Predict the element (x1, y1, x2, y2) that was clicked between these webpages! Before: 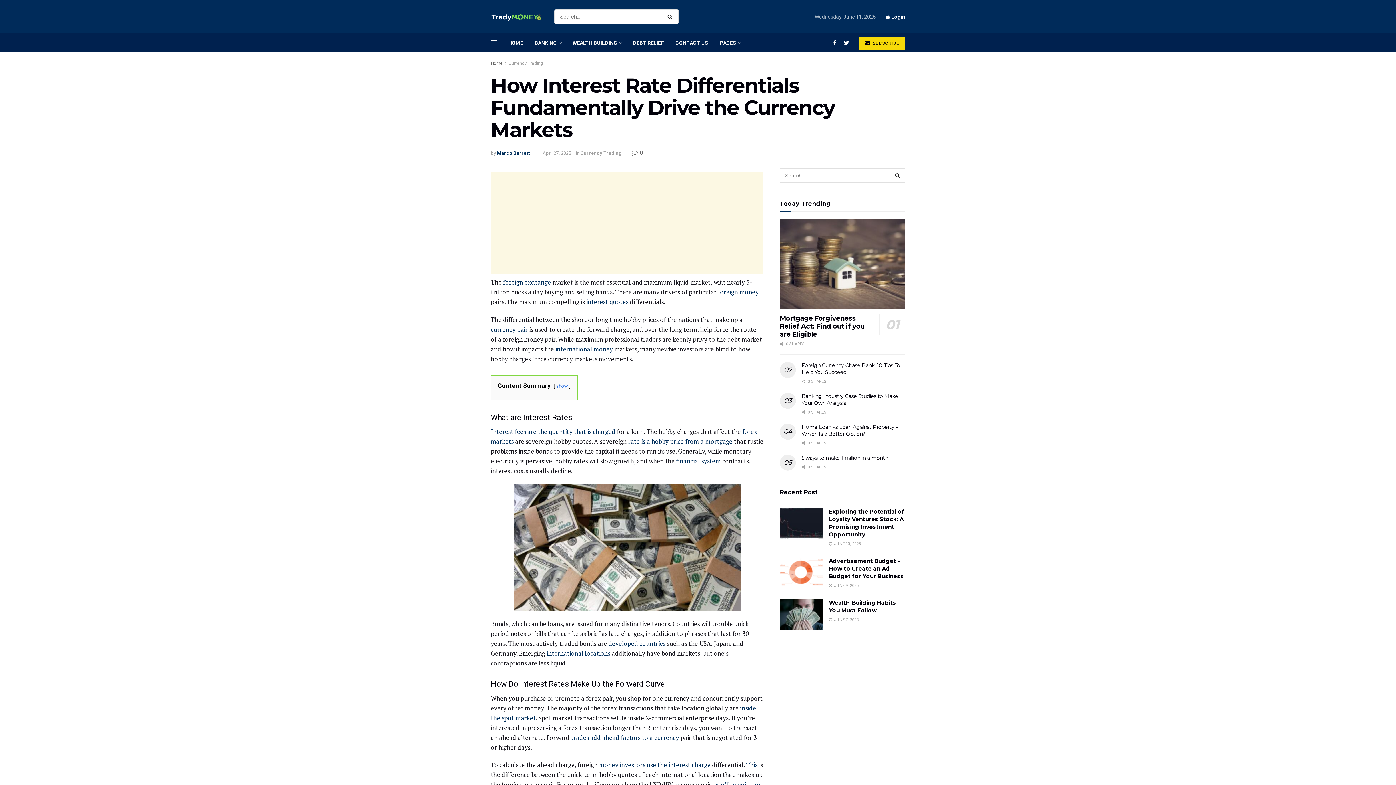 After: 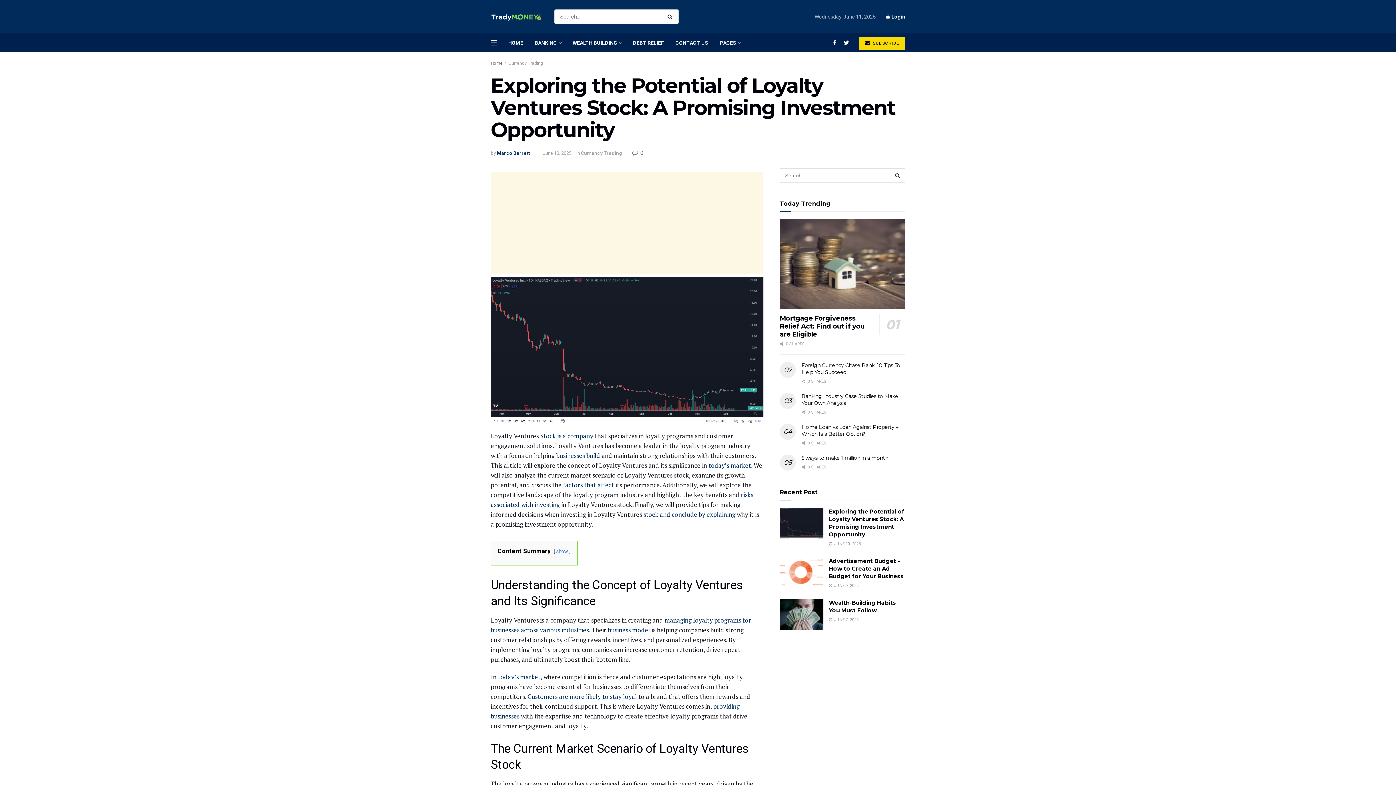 Action: label: Exploring the Potential of Loyalty Ventures Stock: A Promising Investment Opportunity bbox: (829, 508, 904, 538)